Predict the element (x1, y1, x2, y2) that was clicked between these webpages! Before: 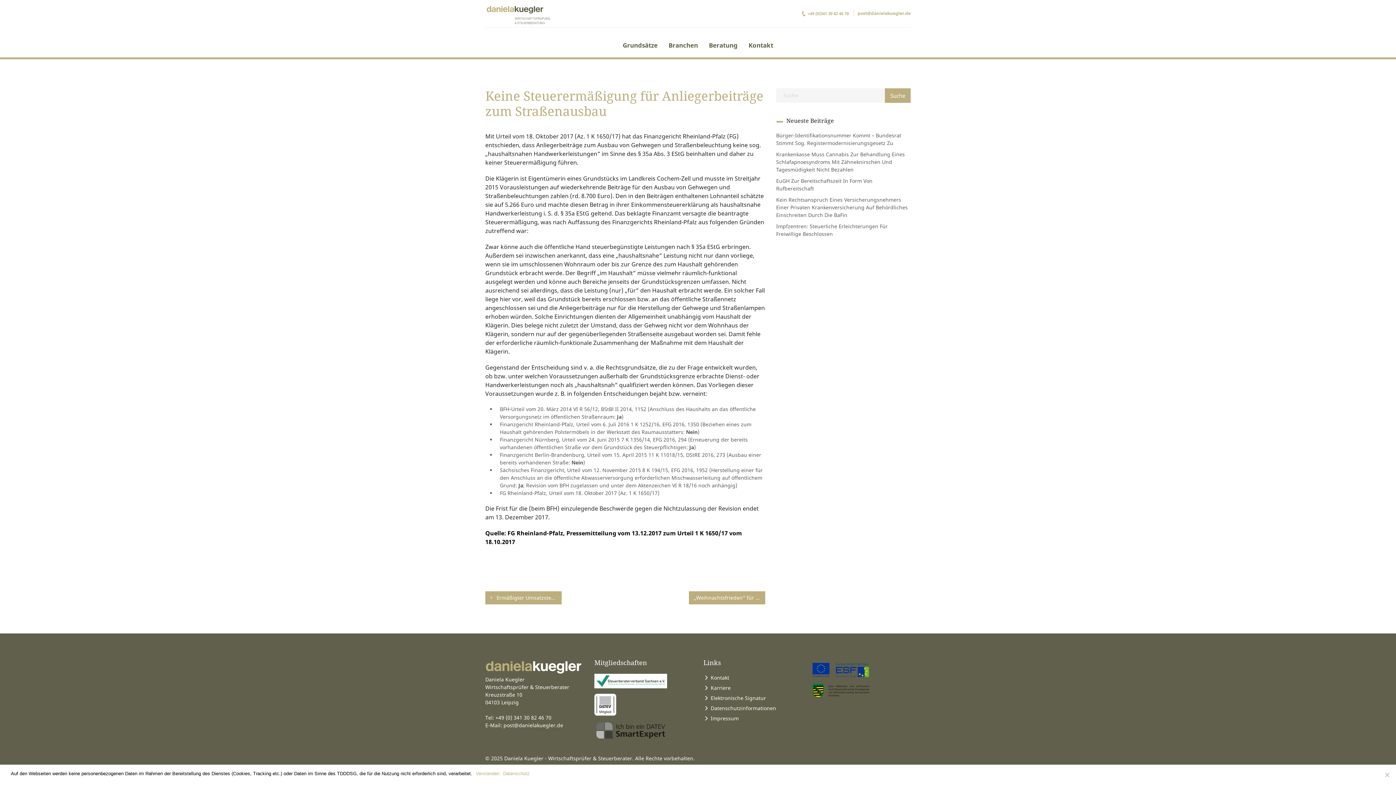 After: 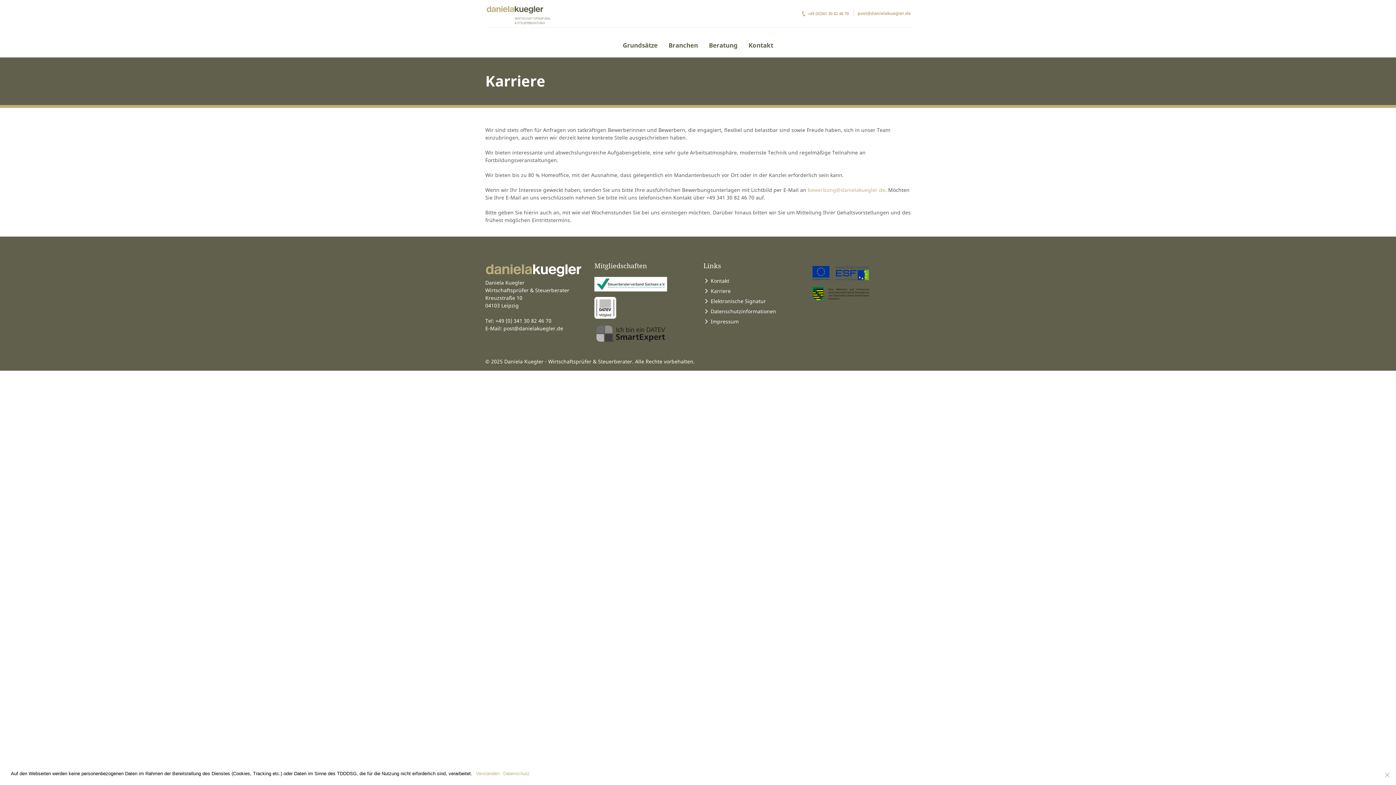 Action: bbox: (710, 684, 730, 691) label: Karriere